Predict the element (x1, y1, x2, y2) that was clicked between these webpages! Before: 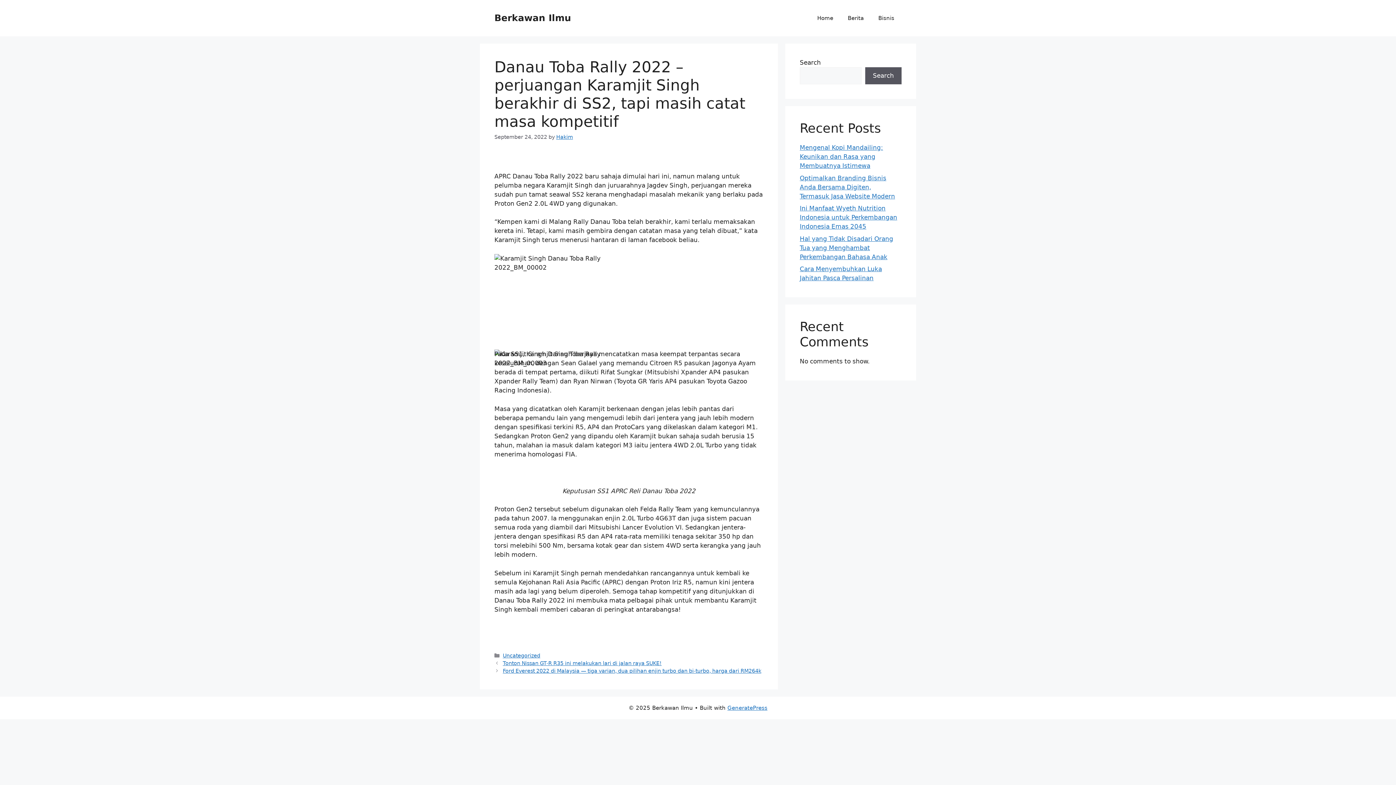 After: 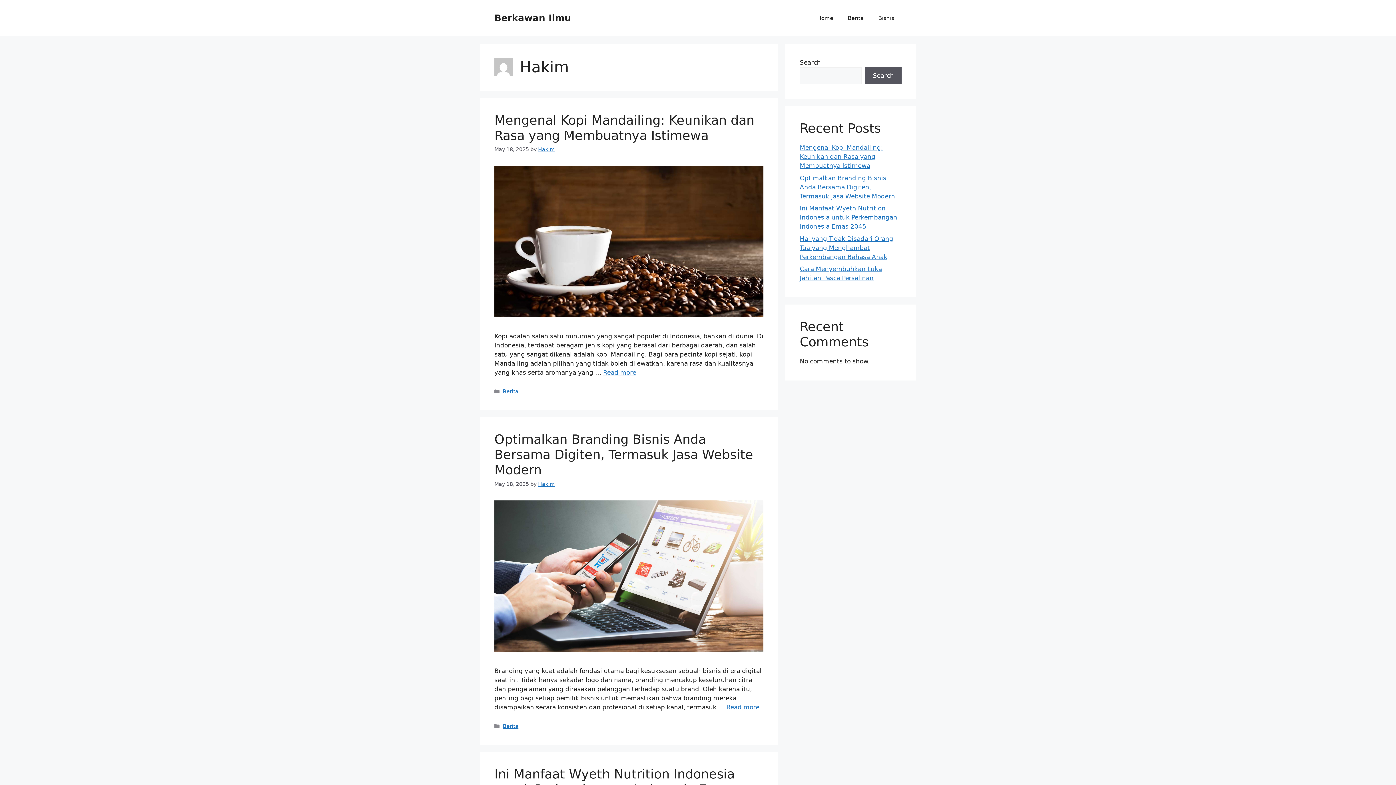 Action: bbox: (556, 134, 573, 140) label: Hakim